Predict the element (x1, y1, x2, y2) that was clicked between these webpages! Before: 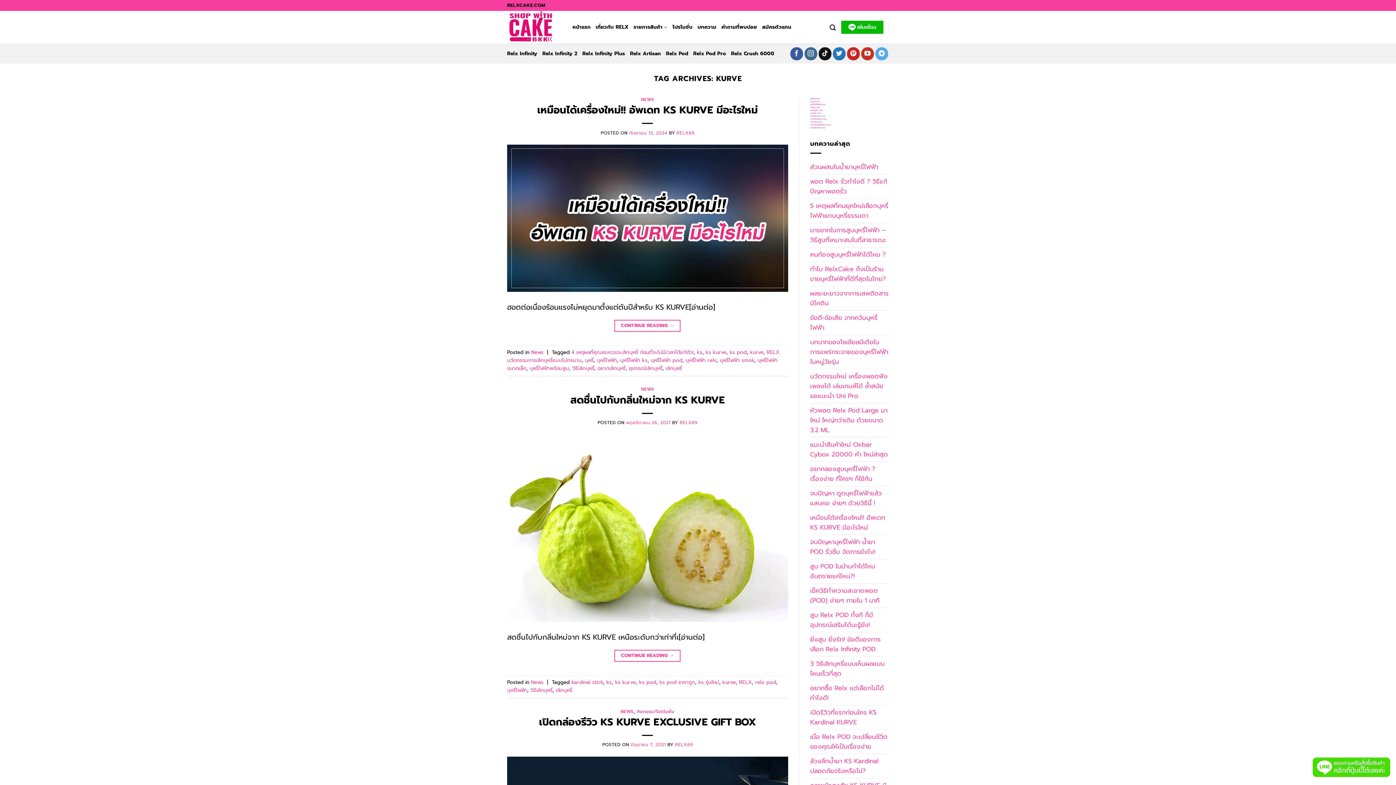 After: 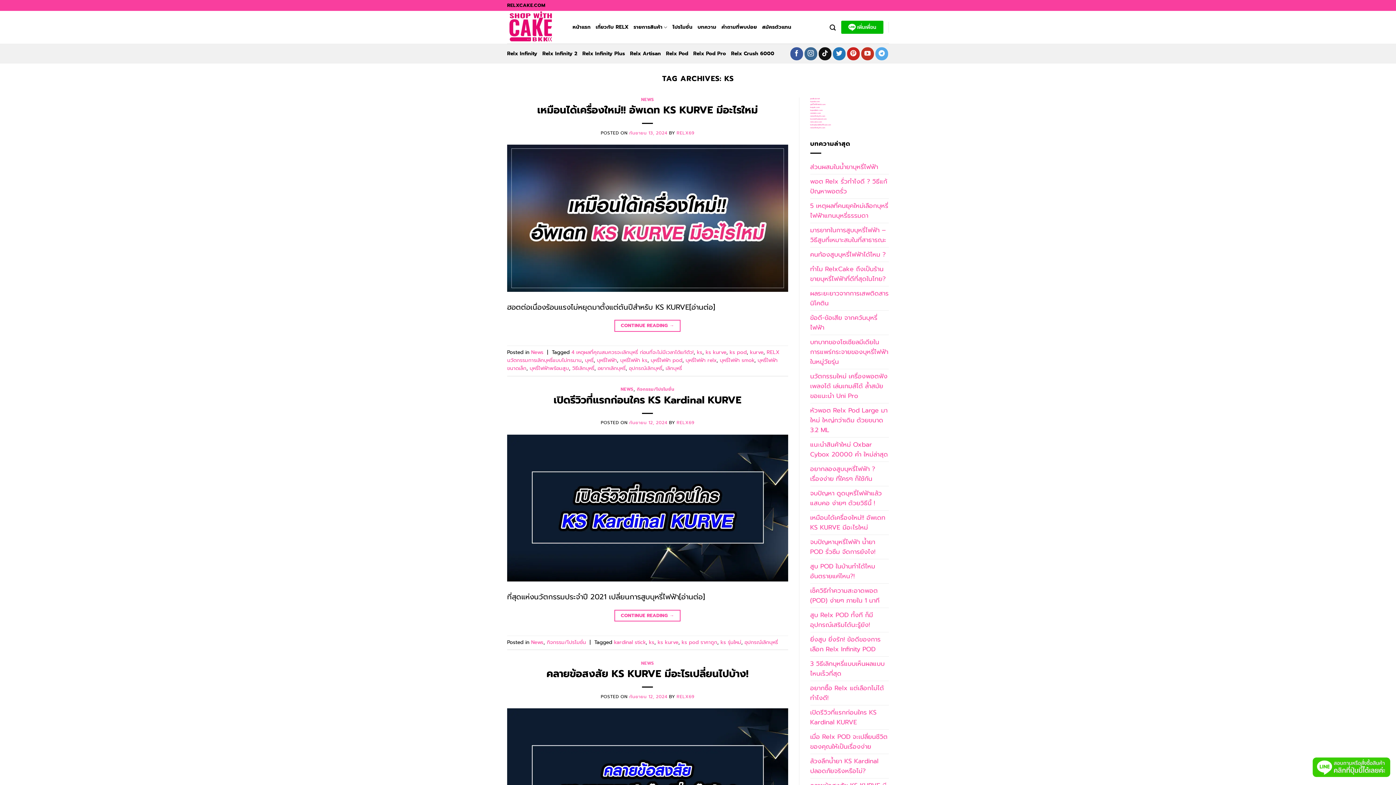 Action: bbox: (606, 679, 612, 686) label: ks